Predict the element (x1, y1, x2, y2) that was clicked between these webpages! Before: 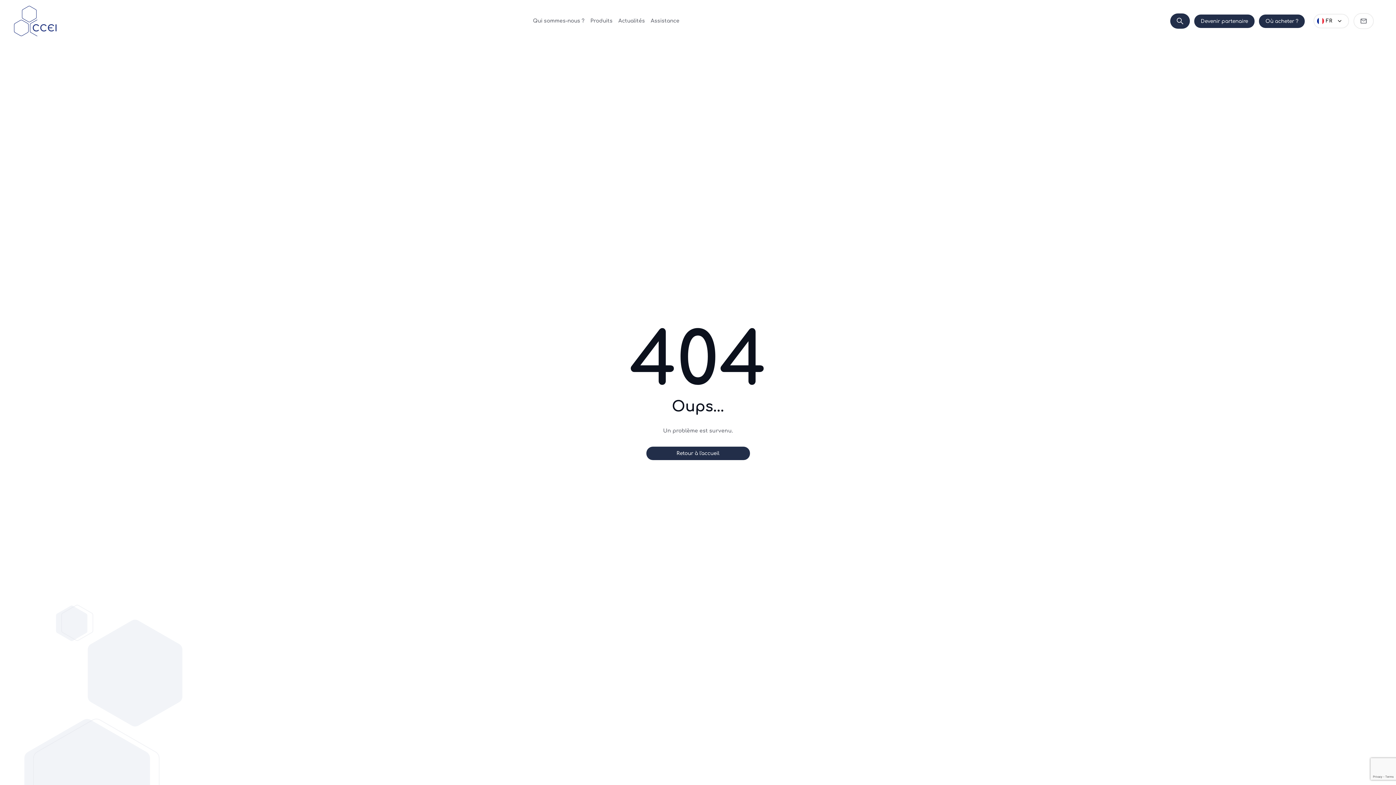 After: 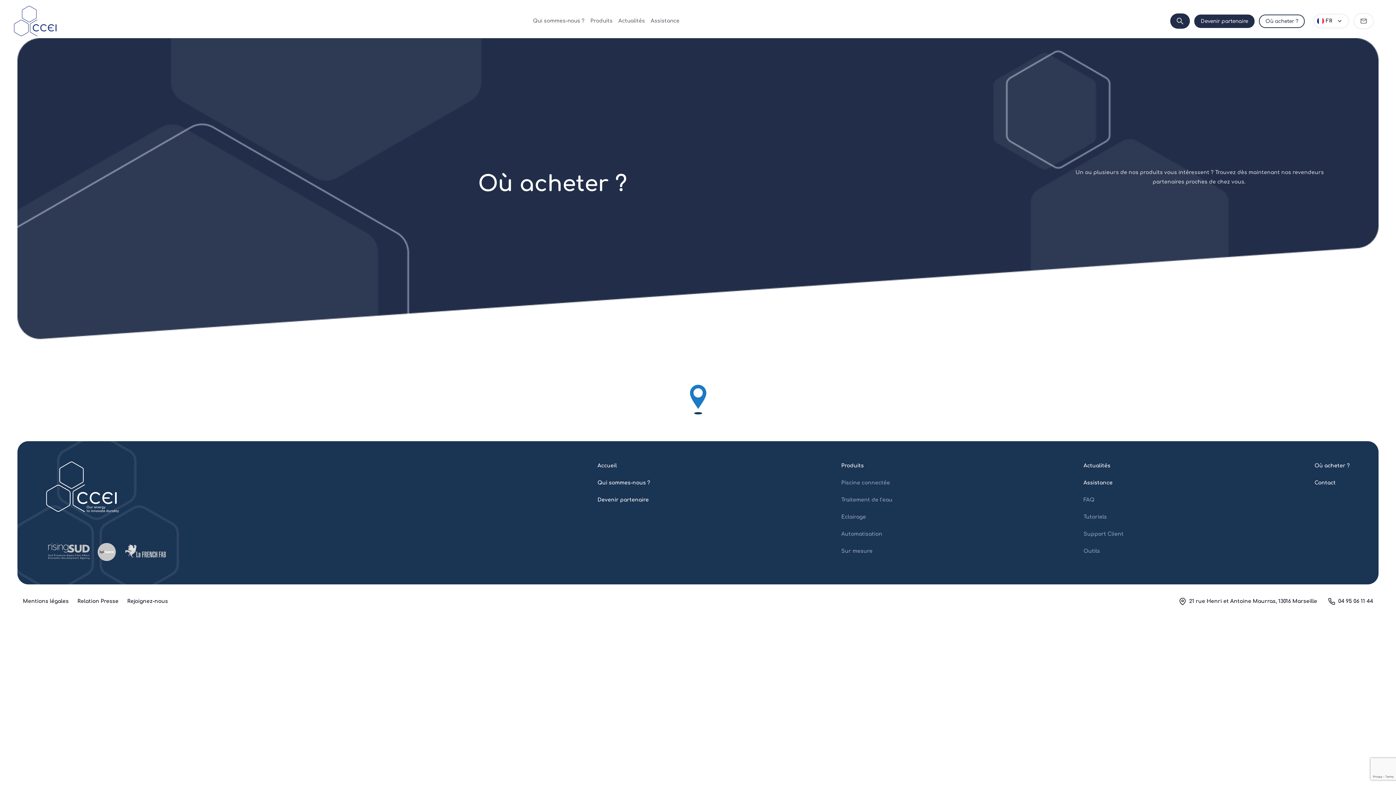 Action: bbox: (1259, 14, 1305, 27) label: Où acheter ?